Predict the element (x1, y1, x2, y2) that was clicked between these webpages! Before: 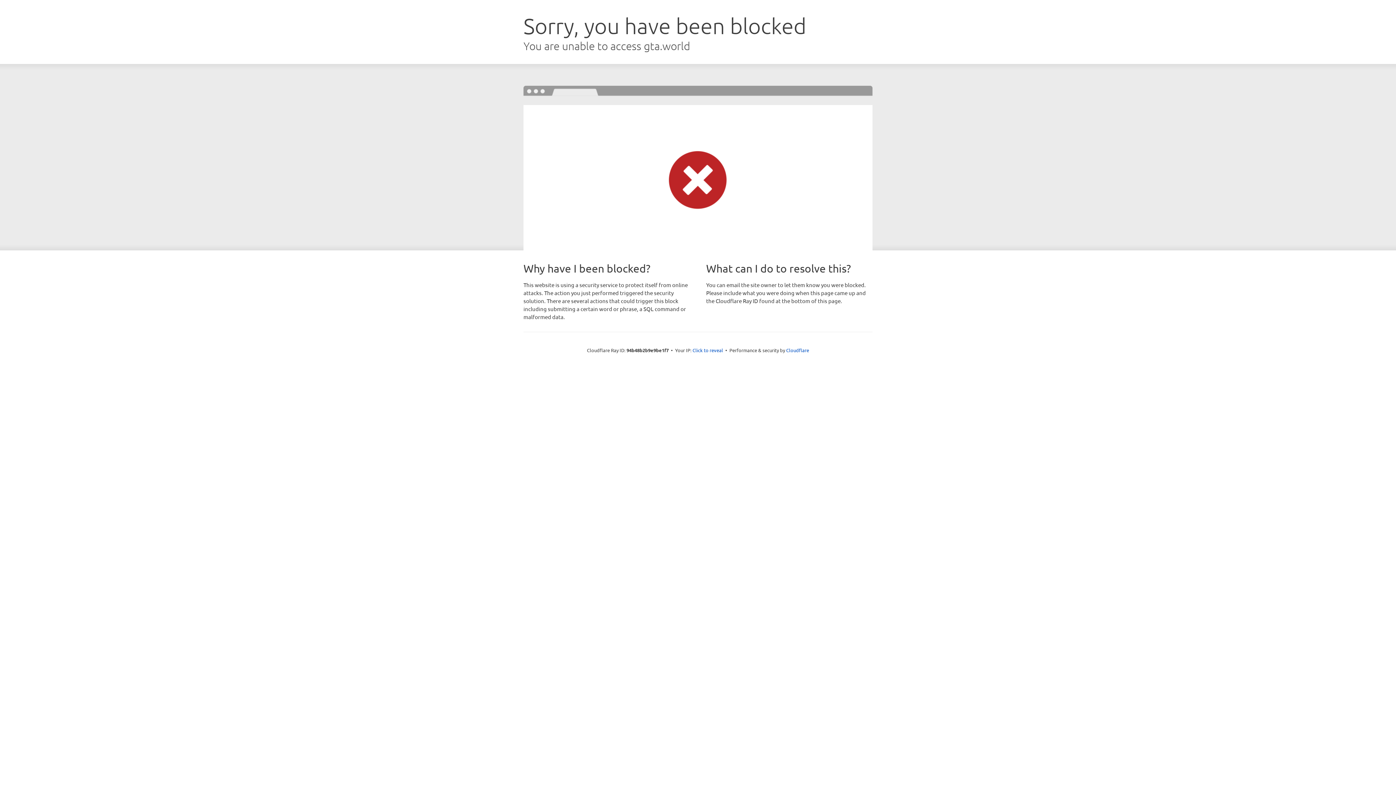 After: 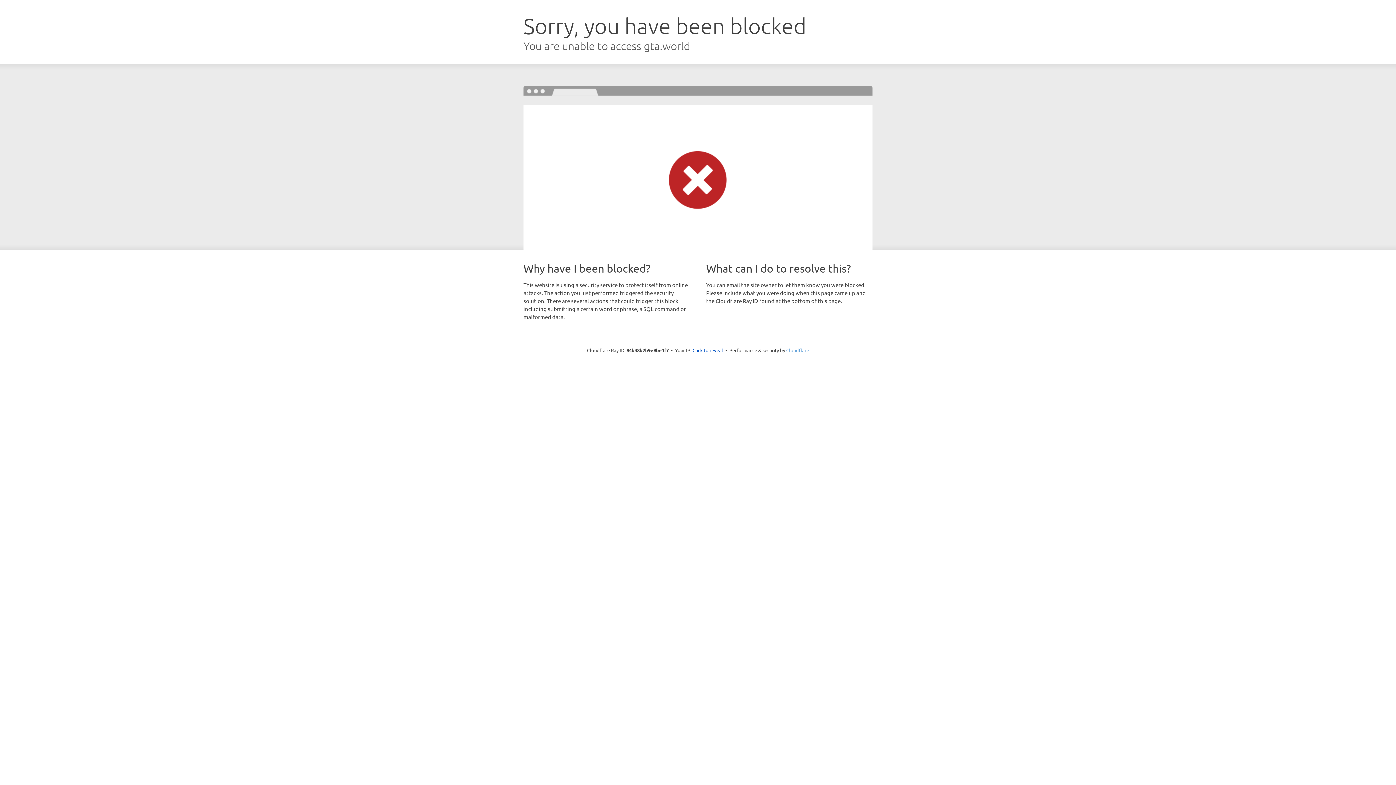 Action: label: Cloudflare bbox: (786, 347, 809, 353)